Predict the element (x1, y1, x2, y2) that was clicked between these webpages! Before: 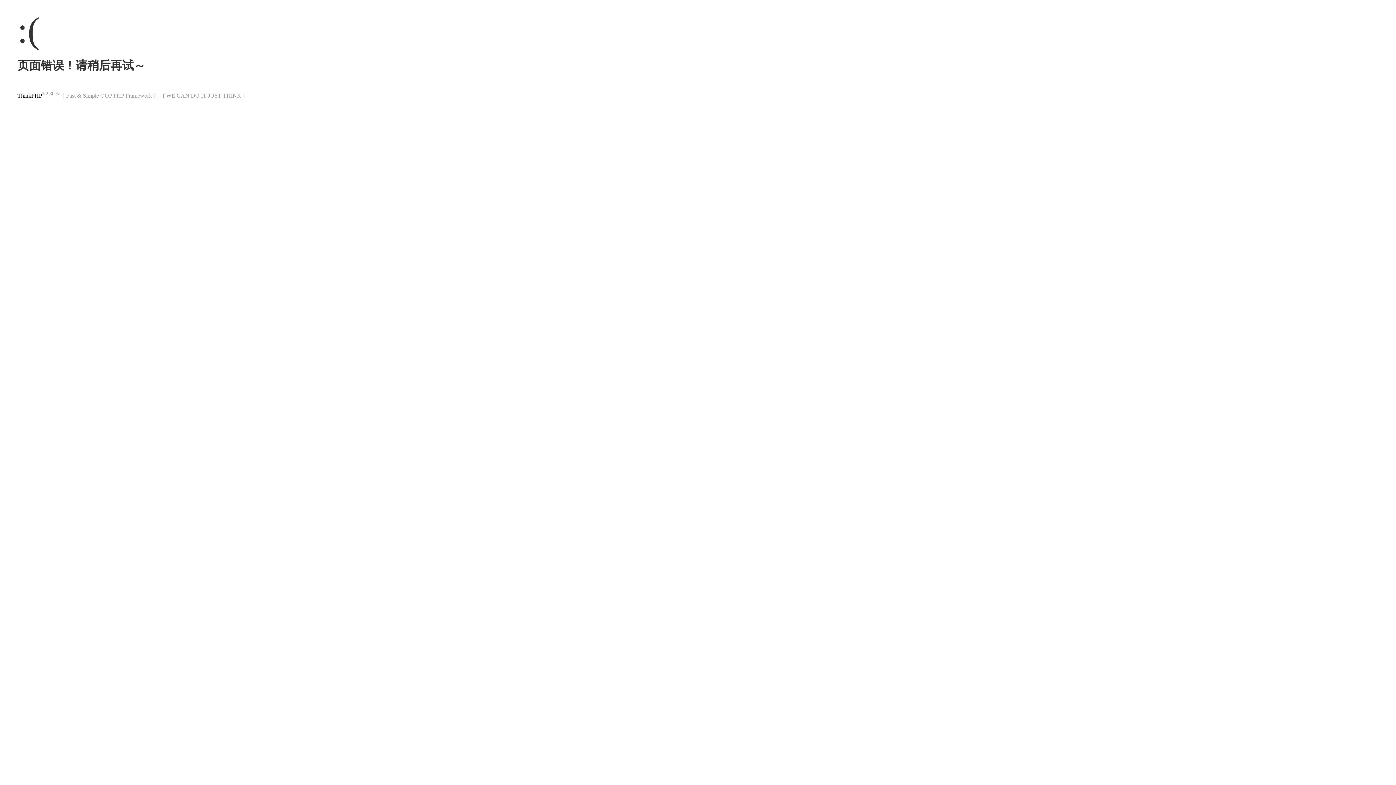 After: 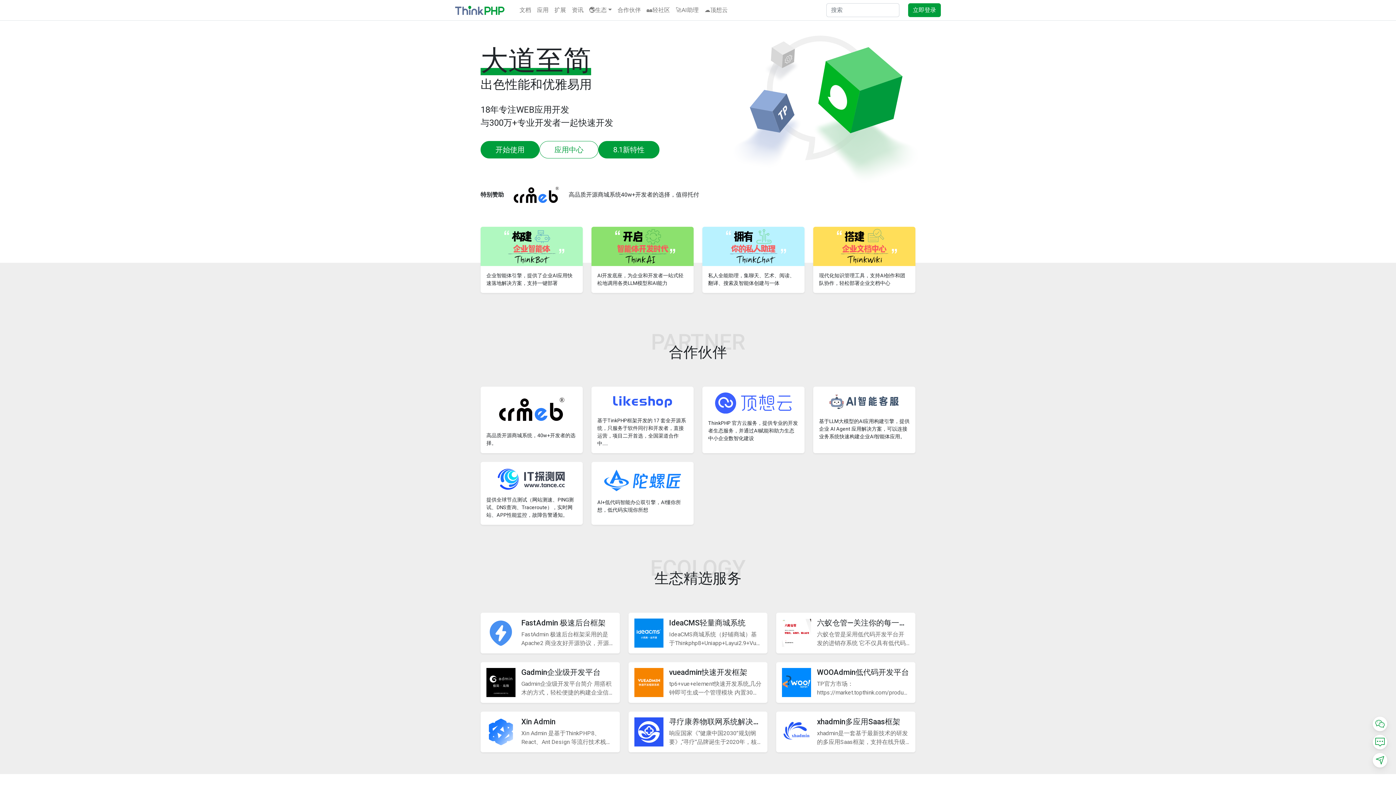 Action: label: ThinkPHP bbox: (17, 92, 42, 98)